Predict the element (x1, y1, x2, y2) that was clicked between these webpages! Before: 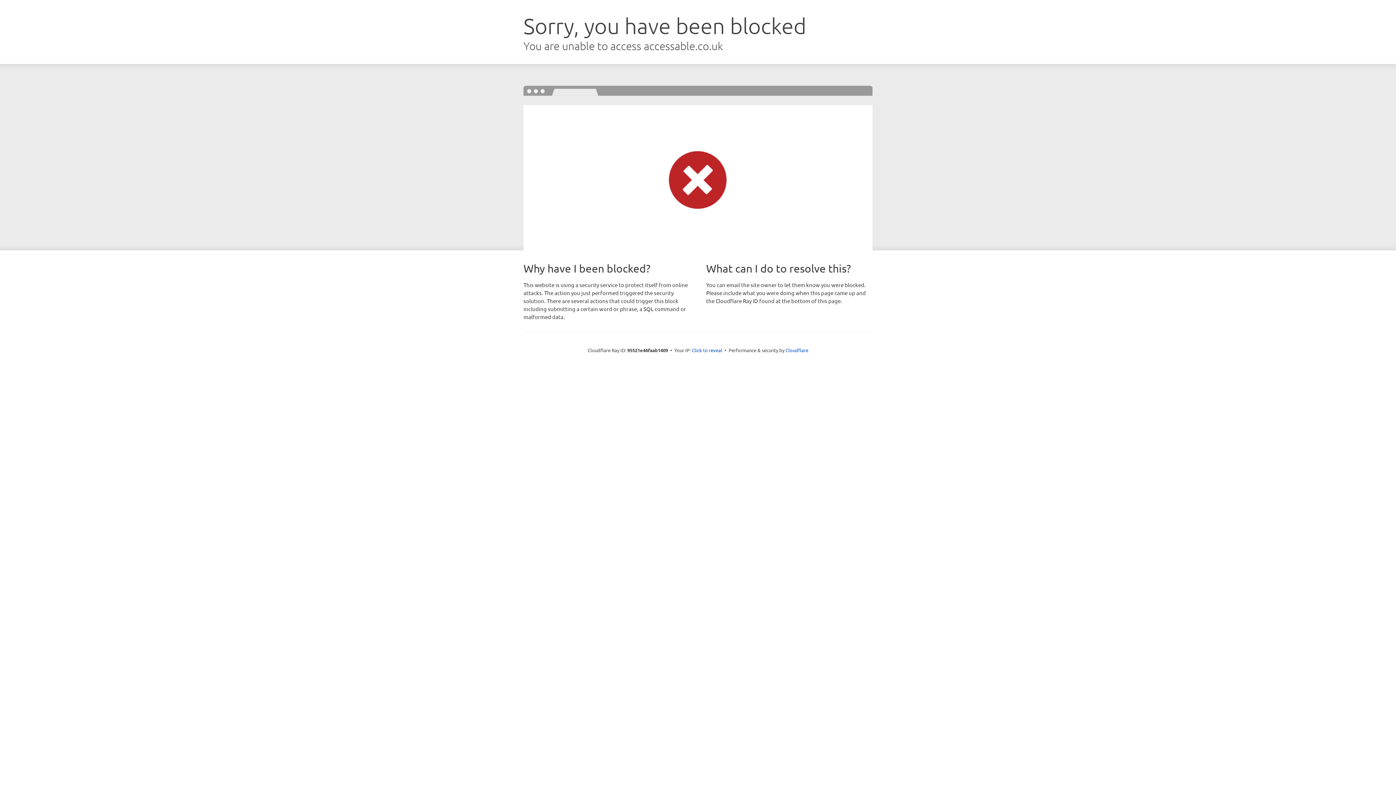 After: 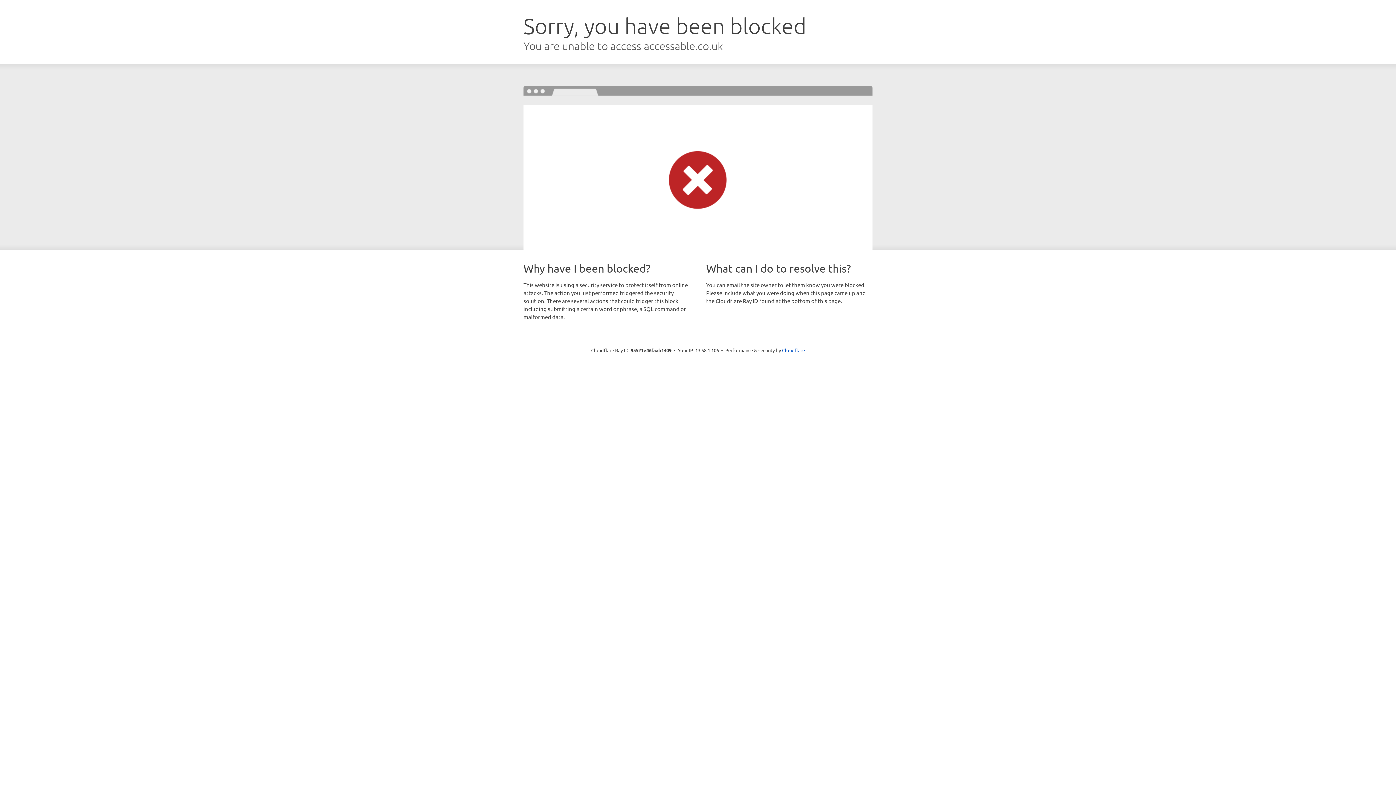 Action: label: Click to reveal bbox: (692, 346, 722, 353)